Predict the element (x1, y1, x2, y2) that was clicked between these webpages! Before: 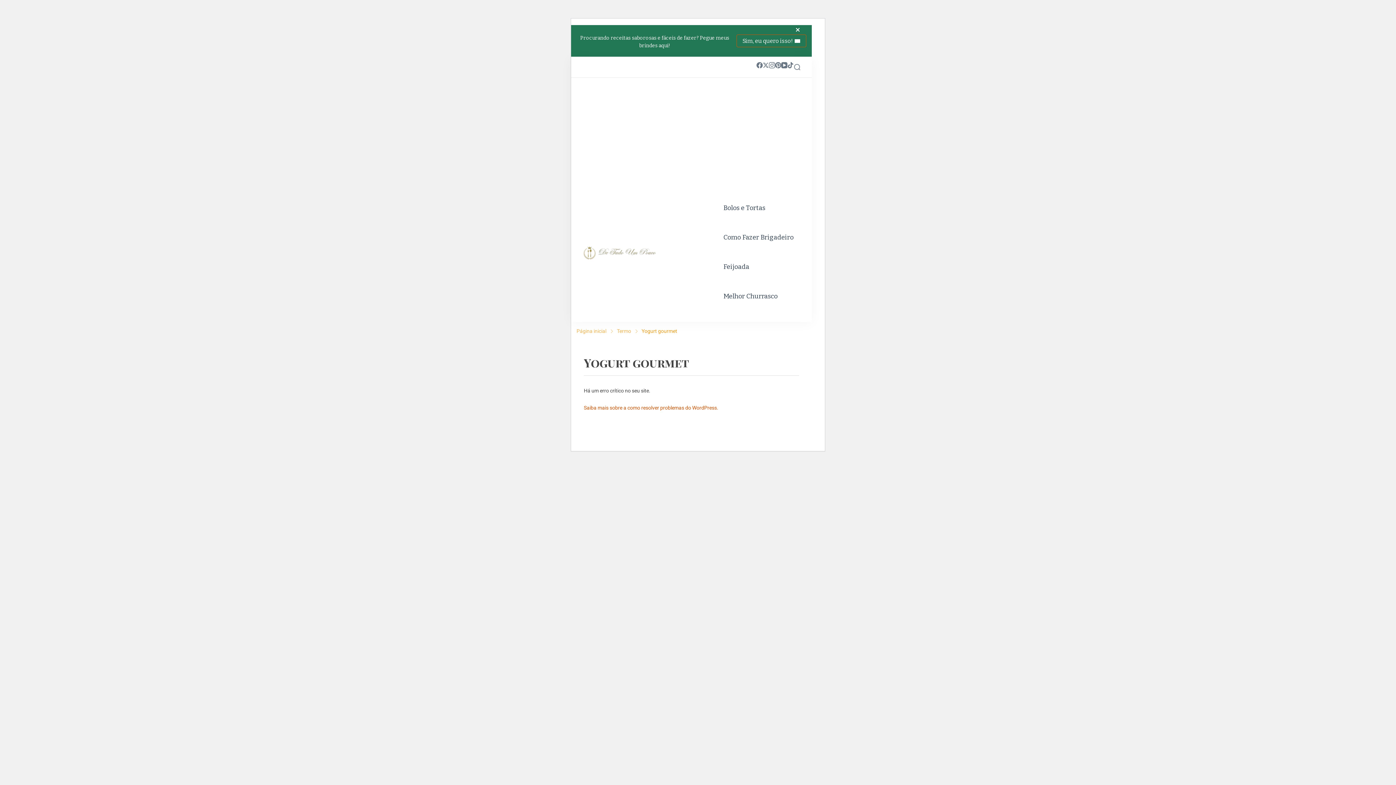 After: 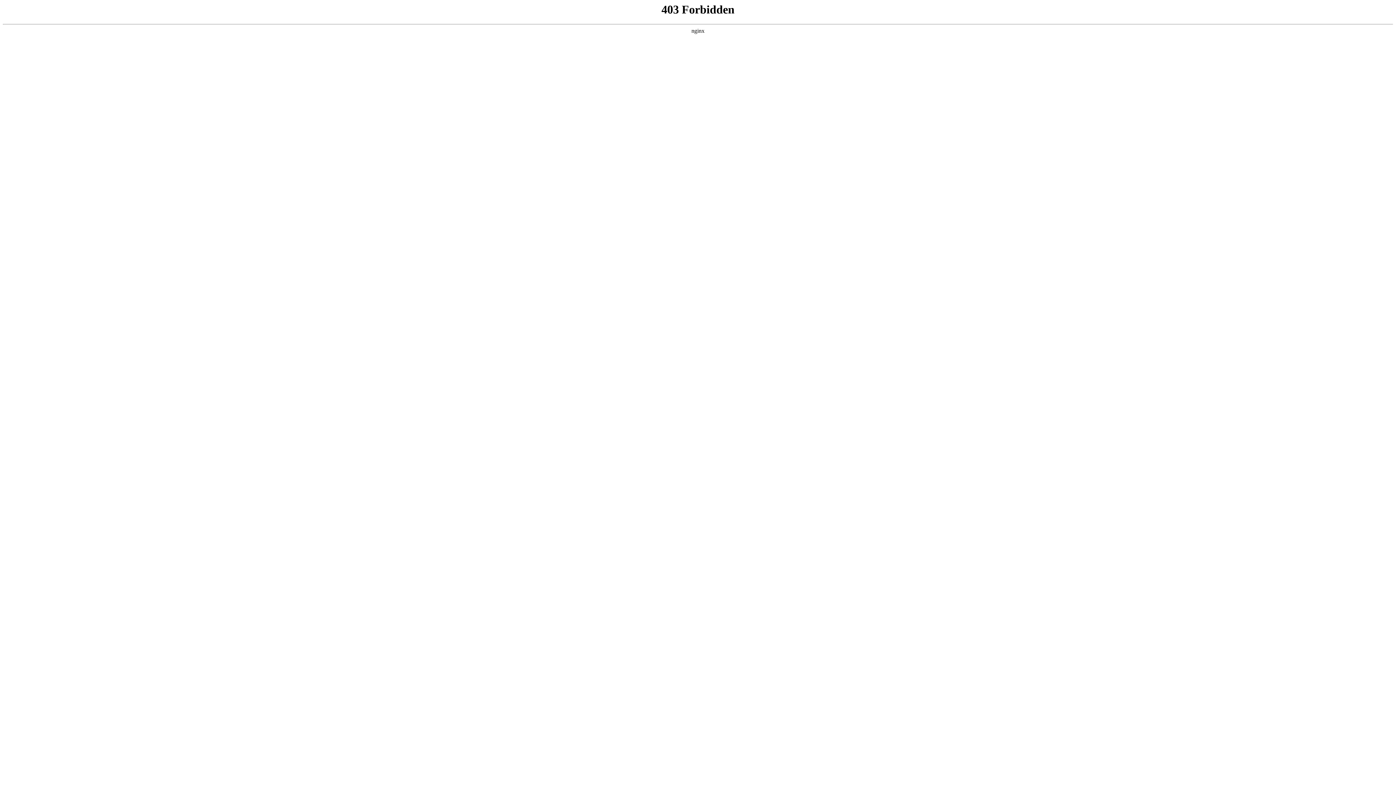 Action: bbox: (584, 405, 718, 410) label: Saiba mais sobre a como resolver problemas do WordPress.